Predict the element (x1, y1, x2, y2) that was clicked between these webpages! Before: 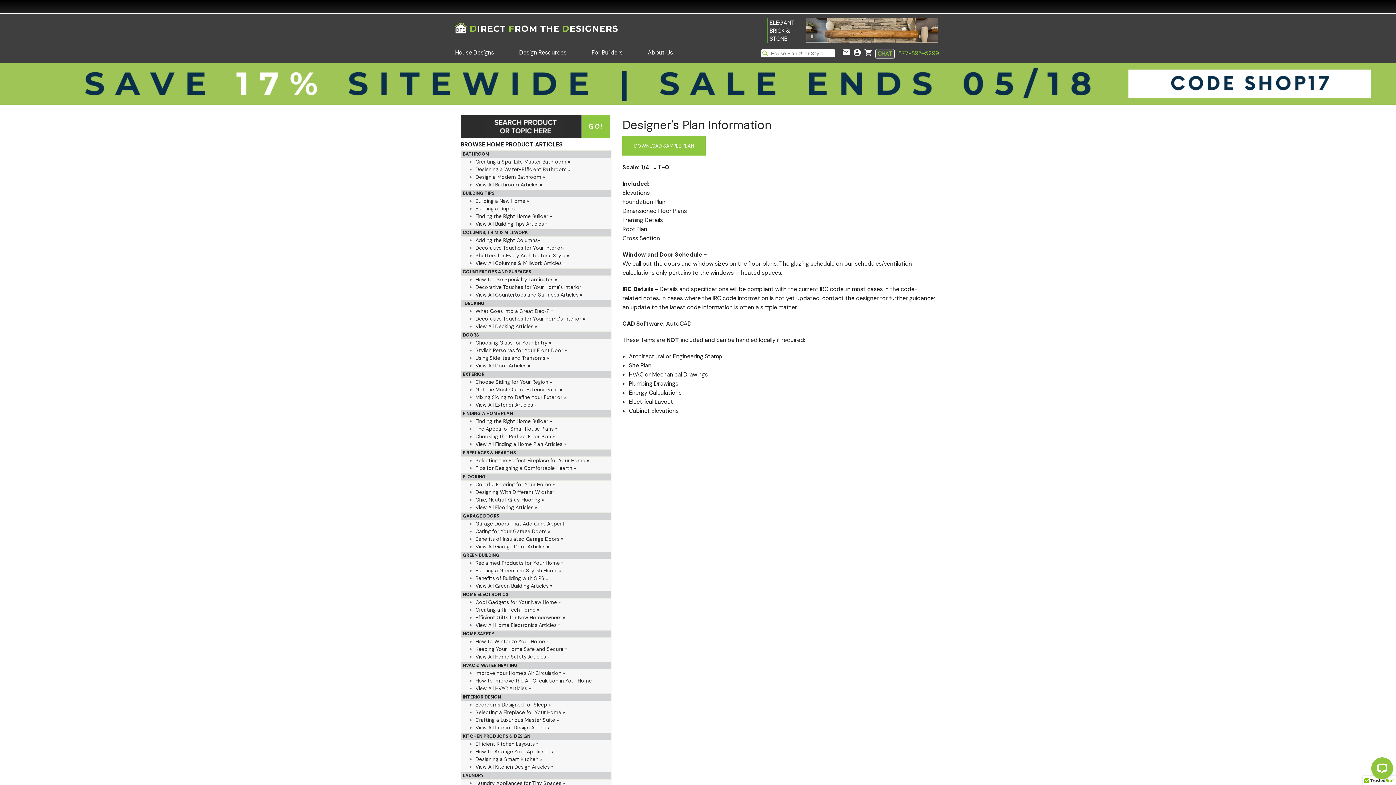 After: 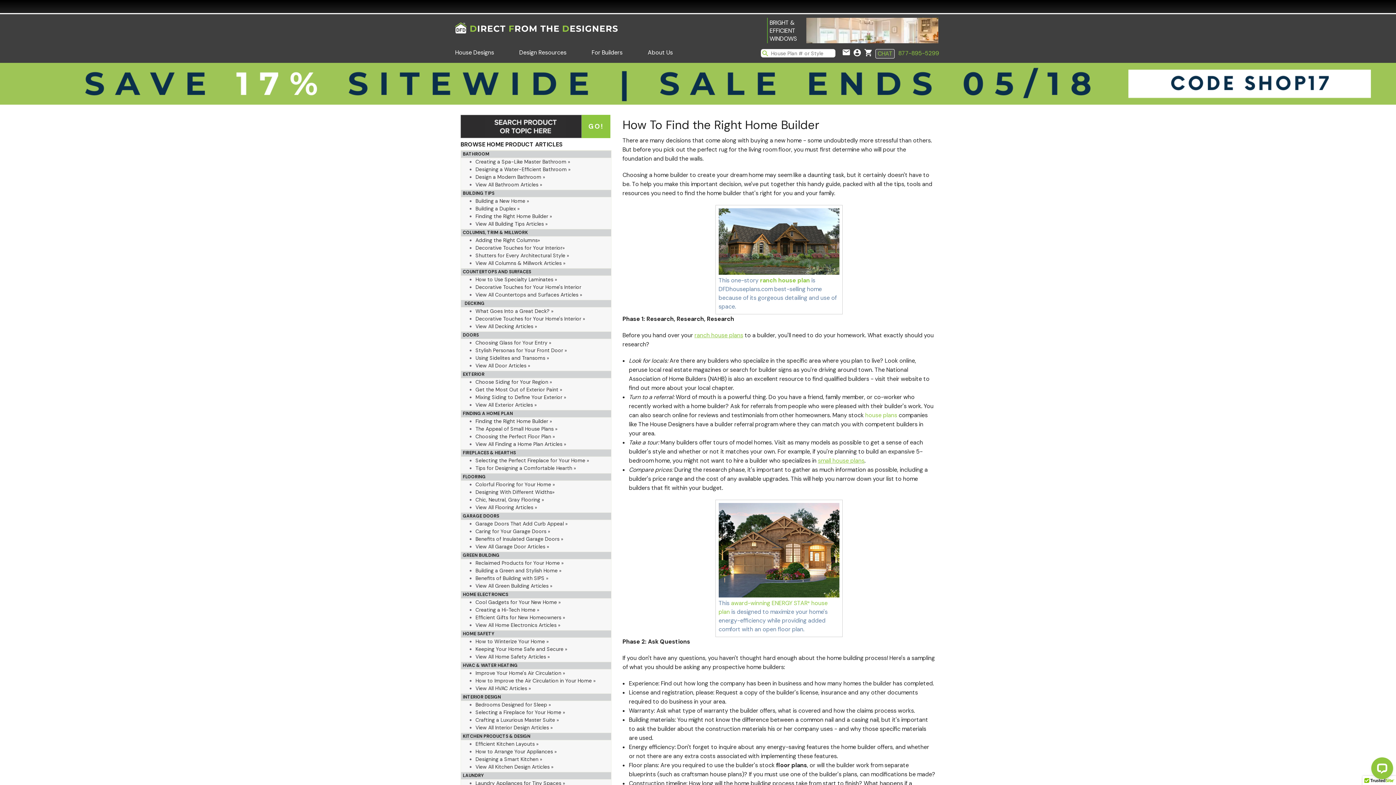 Action: label: Finding the Right Home Builder » bbox: (475, 213, 552, 219)